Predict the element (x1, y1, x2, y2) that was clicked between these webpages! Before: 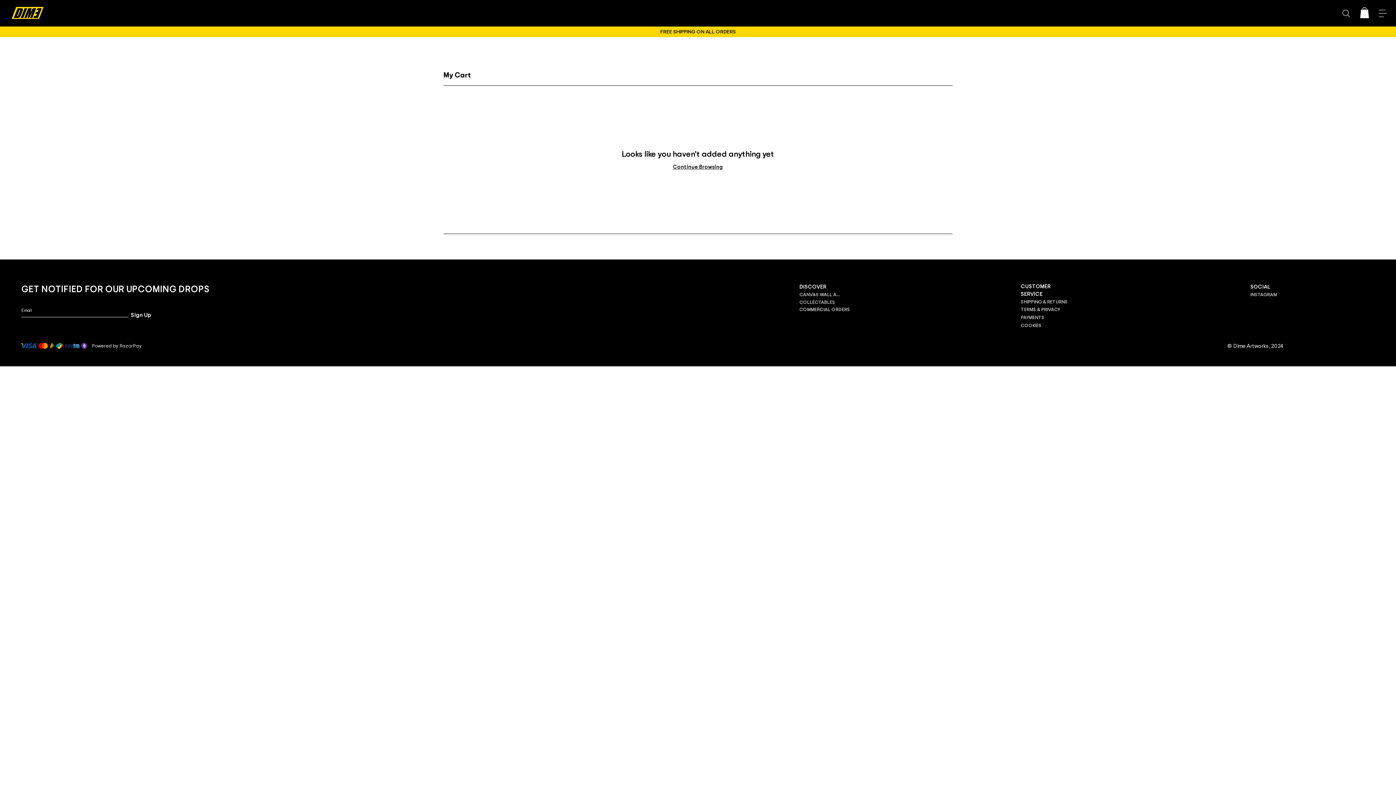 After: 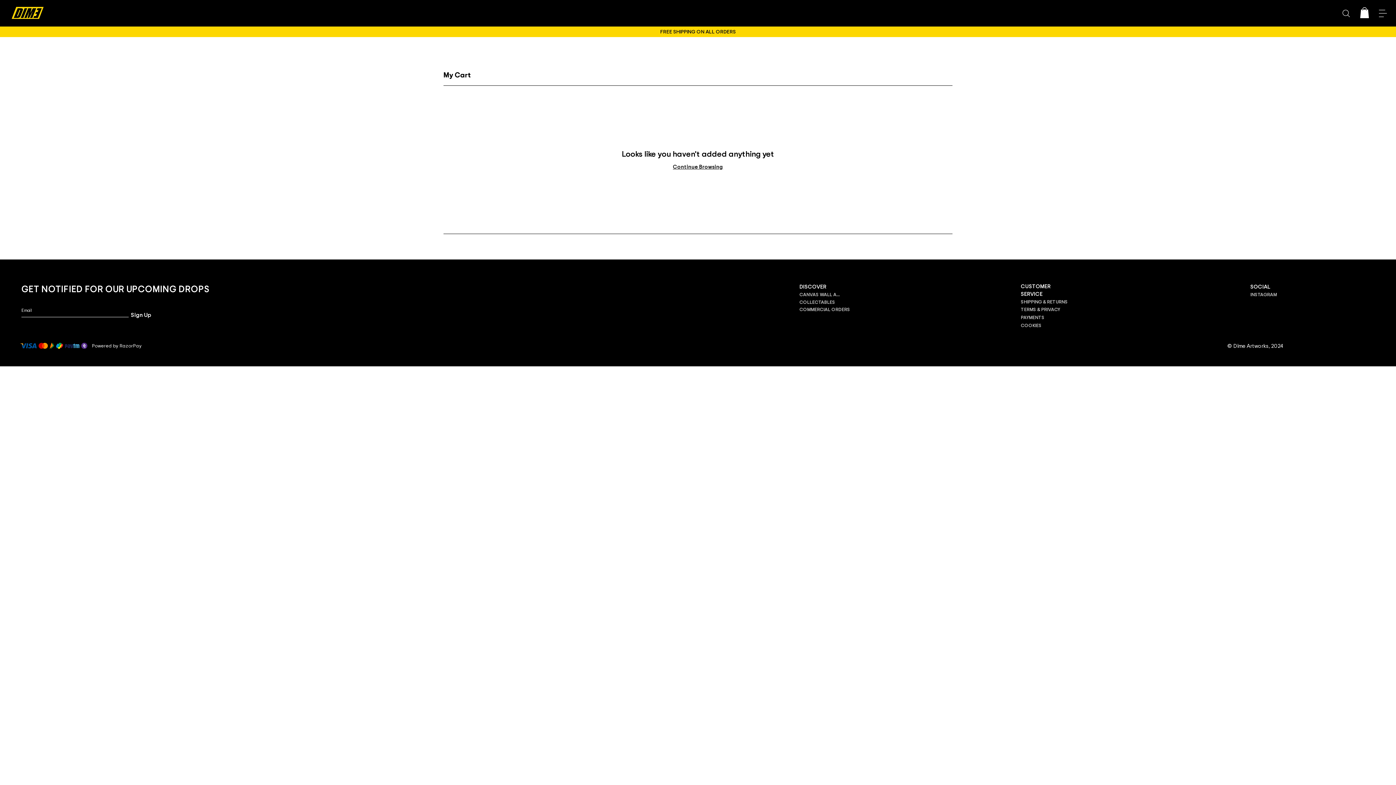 Action: bbox: (1360, 7, 1369, 18)